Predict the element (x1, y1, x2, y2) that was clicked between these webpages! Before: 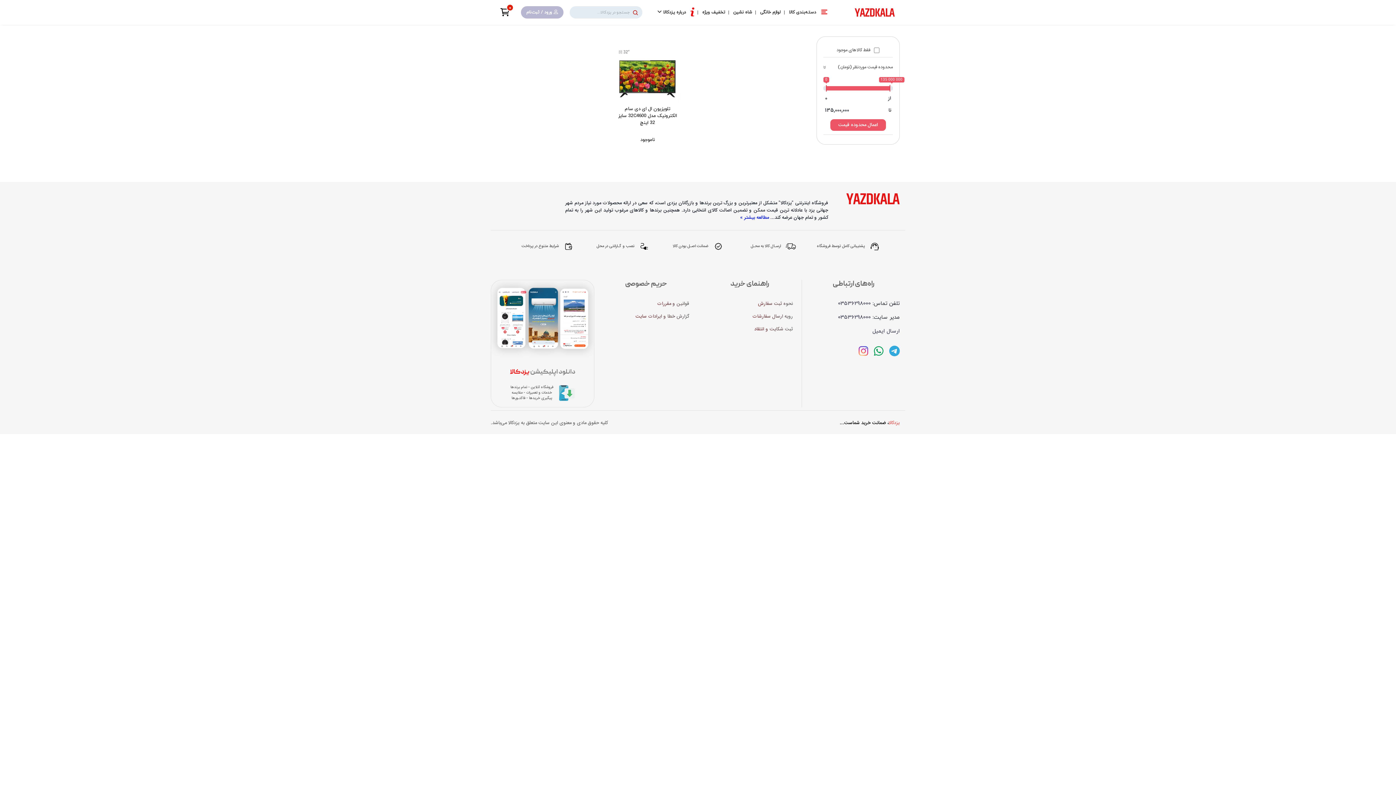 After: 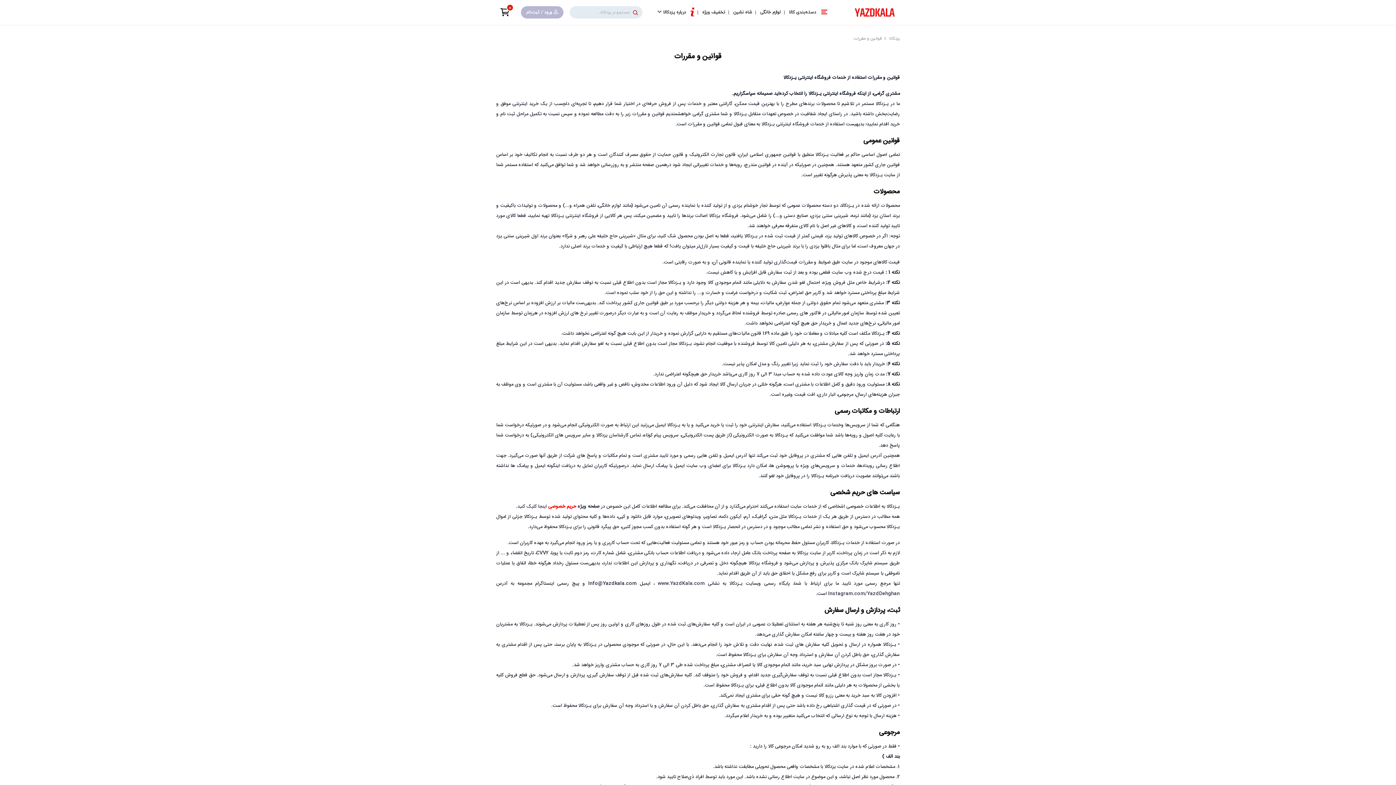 Action: label: رویه ارسال سفارشات bbox: (752, 311, 793, 324)